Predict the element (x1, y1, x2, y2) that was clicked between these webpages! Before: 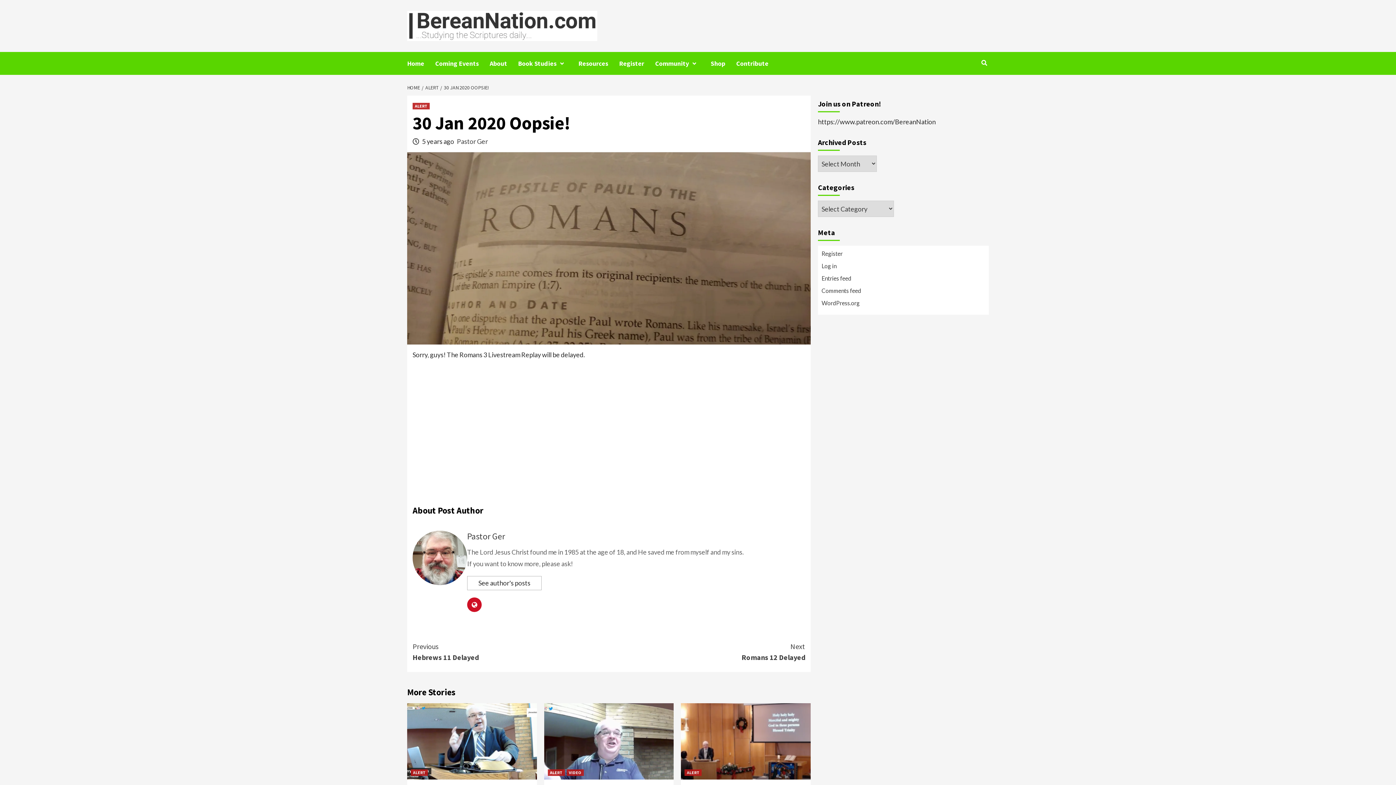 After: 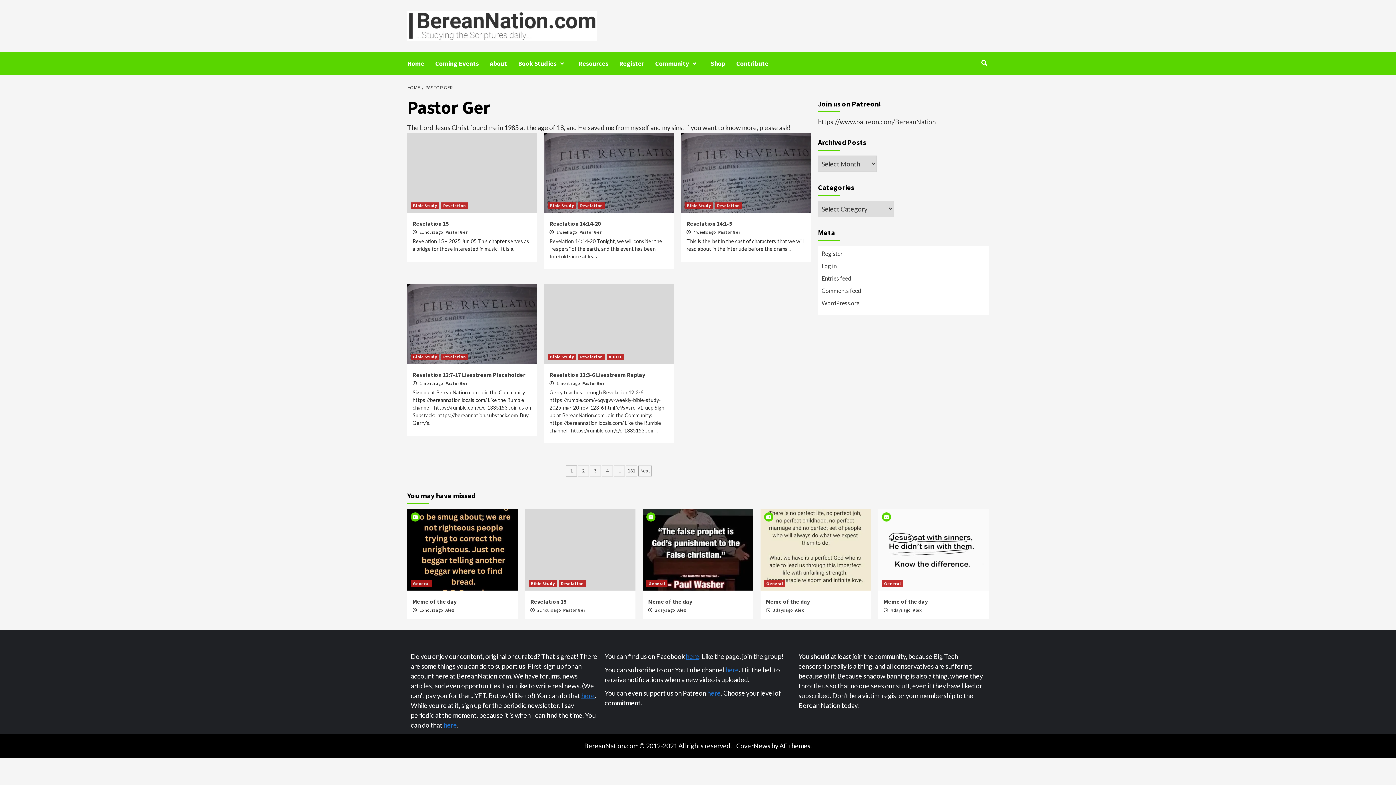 Action: label: See author's posts bbox: (467, 576, 541, 590)